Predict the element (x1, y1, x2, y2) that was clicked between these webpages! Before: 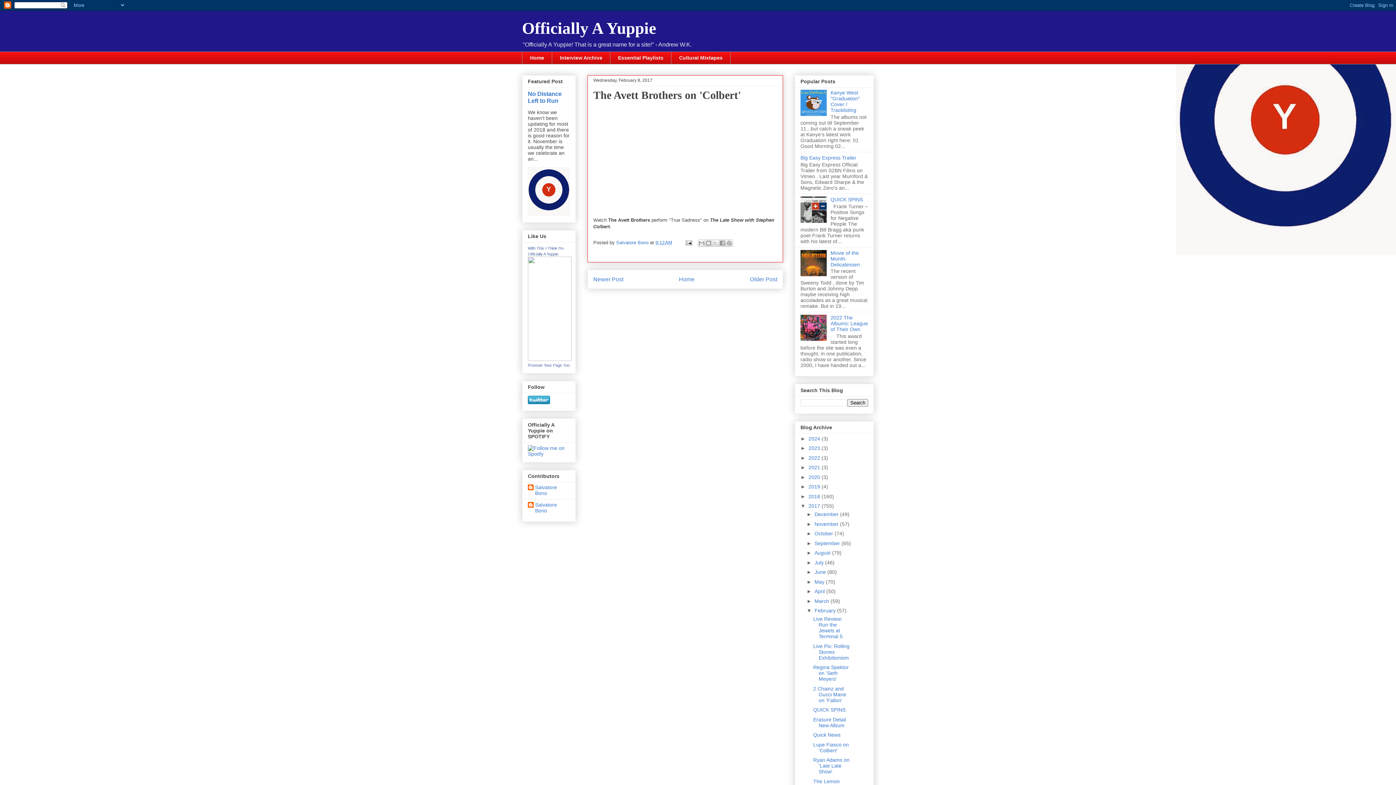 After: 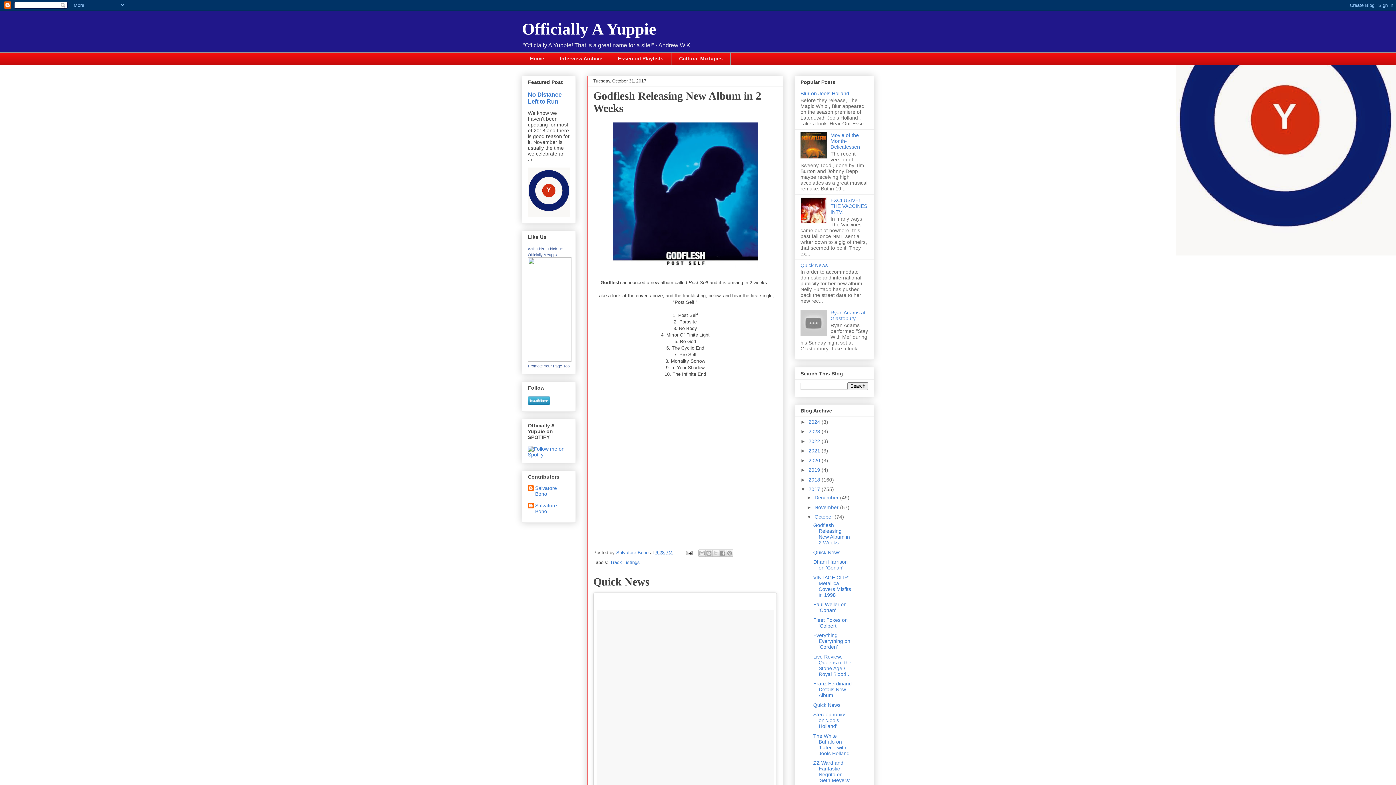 Action: label: October  bbox: (814, 531, 834, 536)